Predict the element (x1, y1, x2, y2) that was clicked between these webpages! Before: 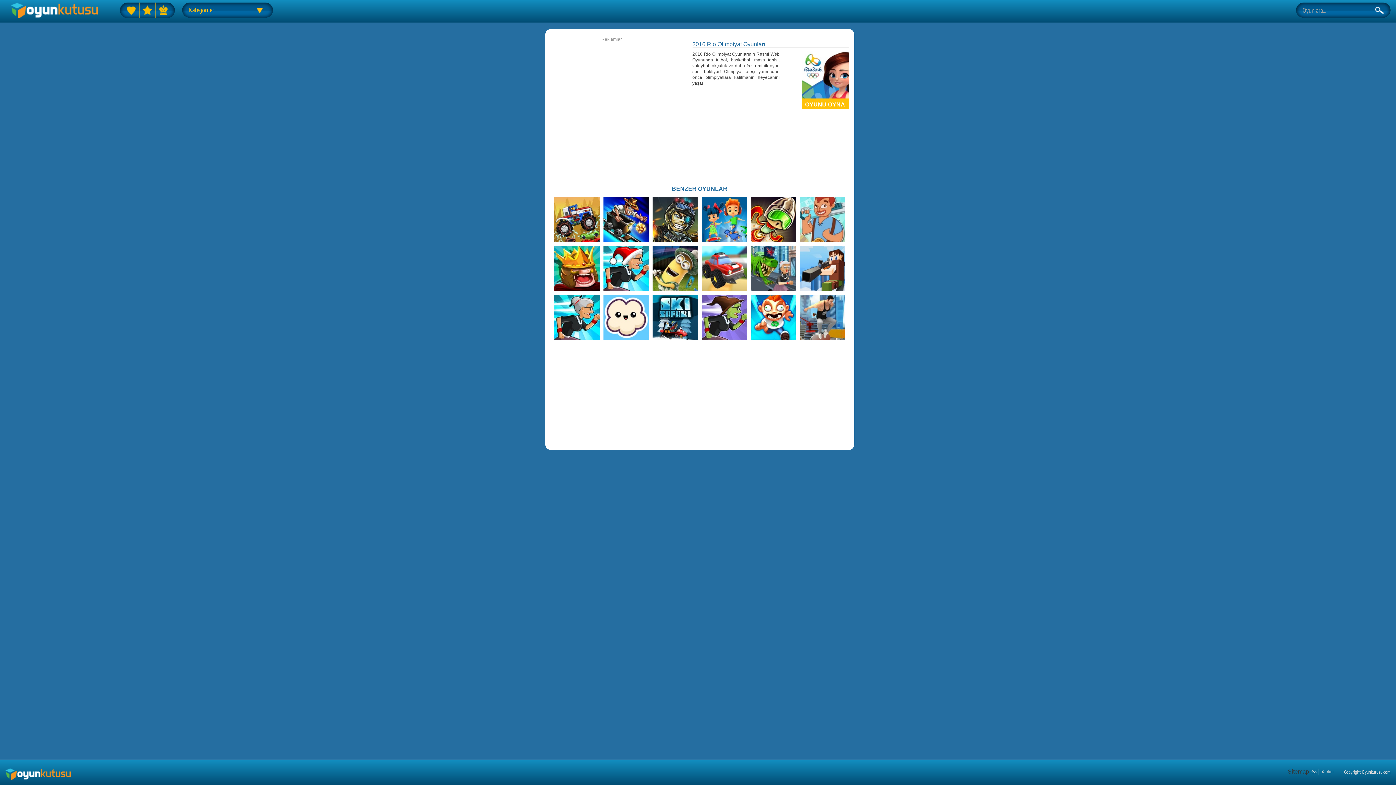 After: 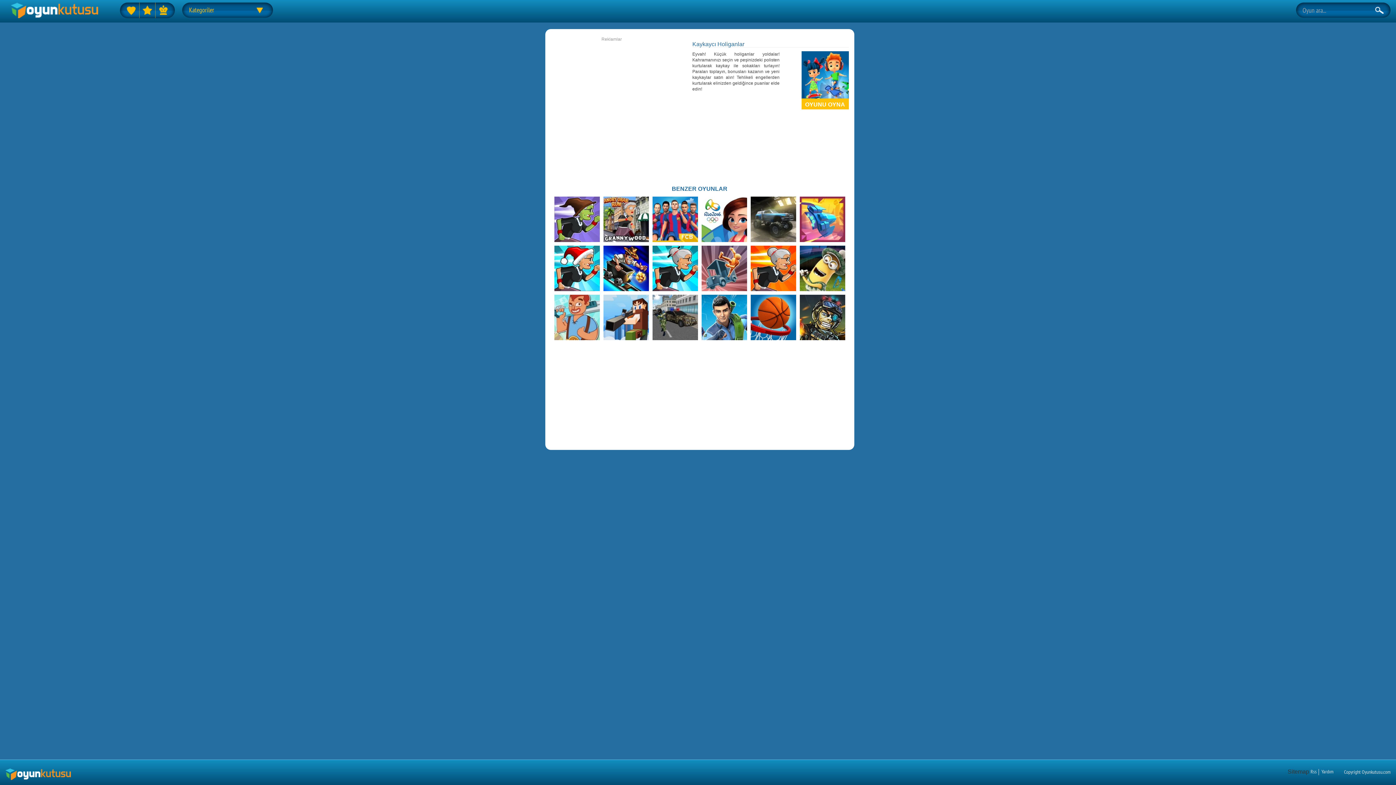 Action: bbox: (701, 215, 747, 221)